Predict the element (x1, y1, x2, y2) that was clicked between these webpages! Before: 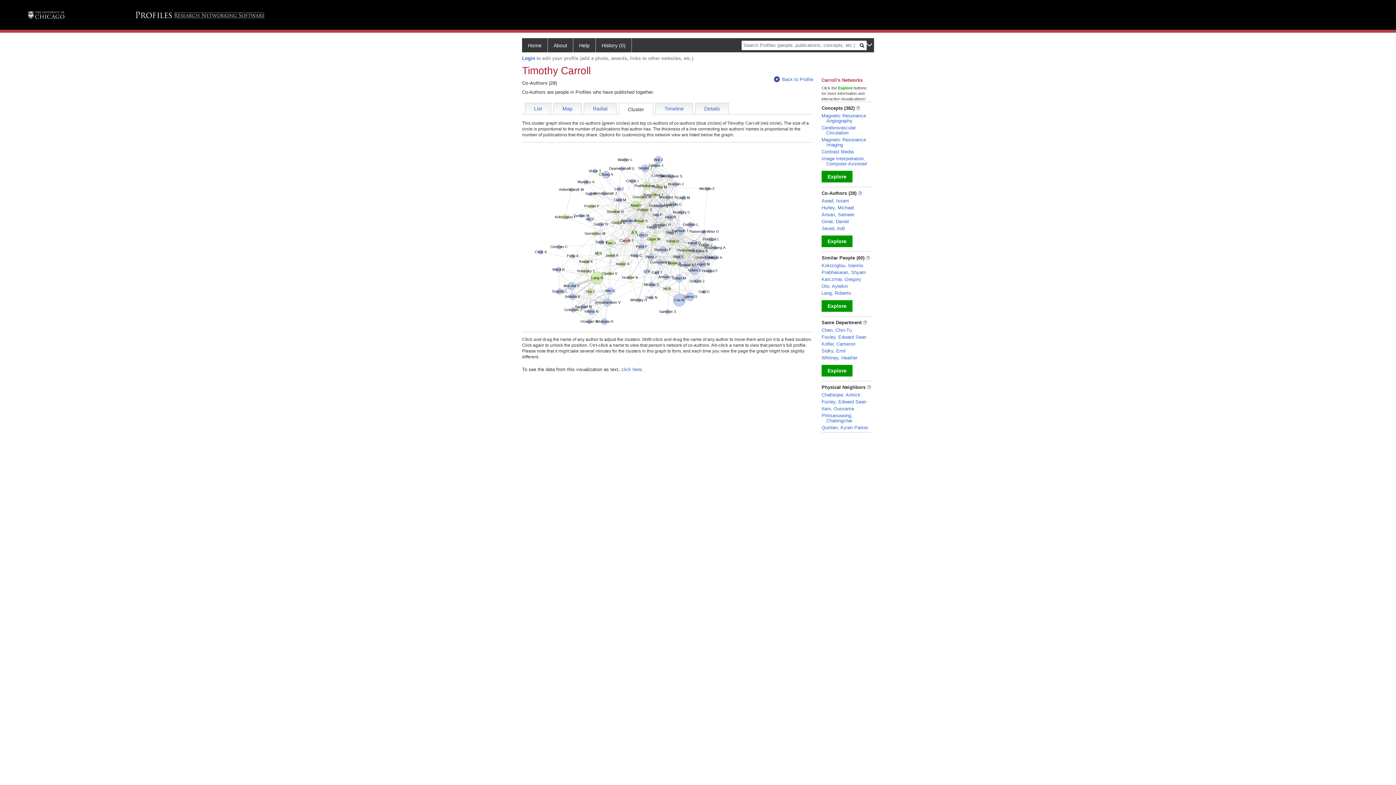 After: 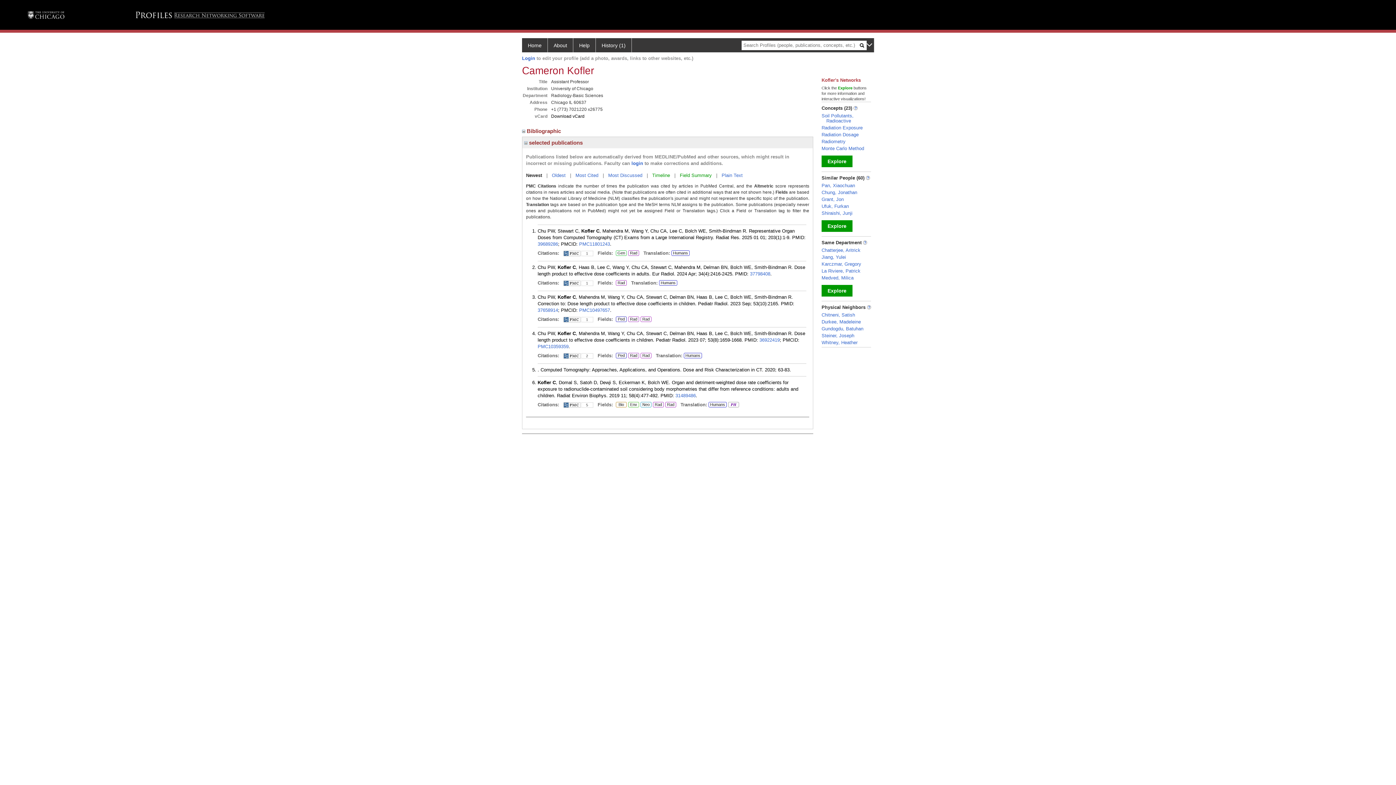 Action: label: Kofler, Cameron bbox: (821, 341, 855, 346)